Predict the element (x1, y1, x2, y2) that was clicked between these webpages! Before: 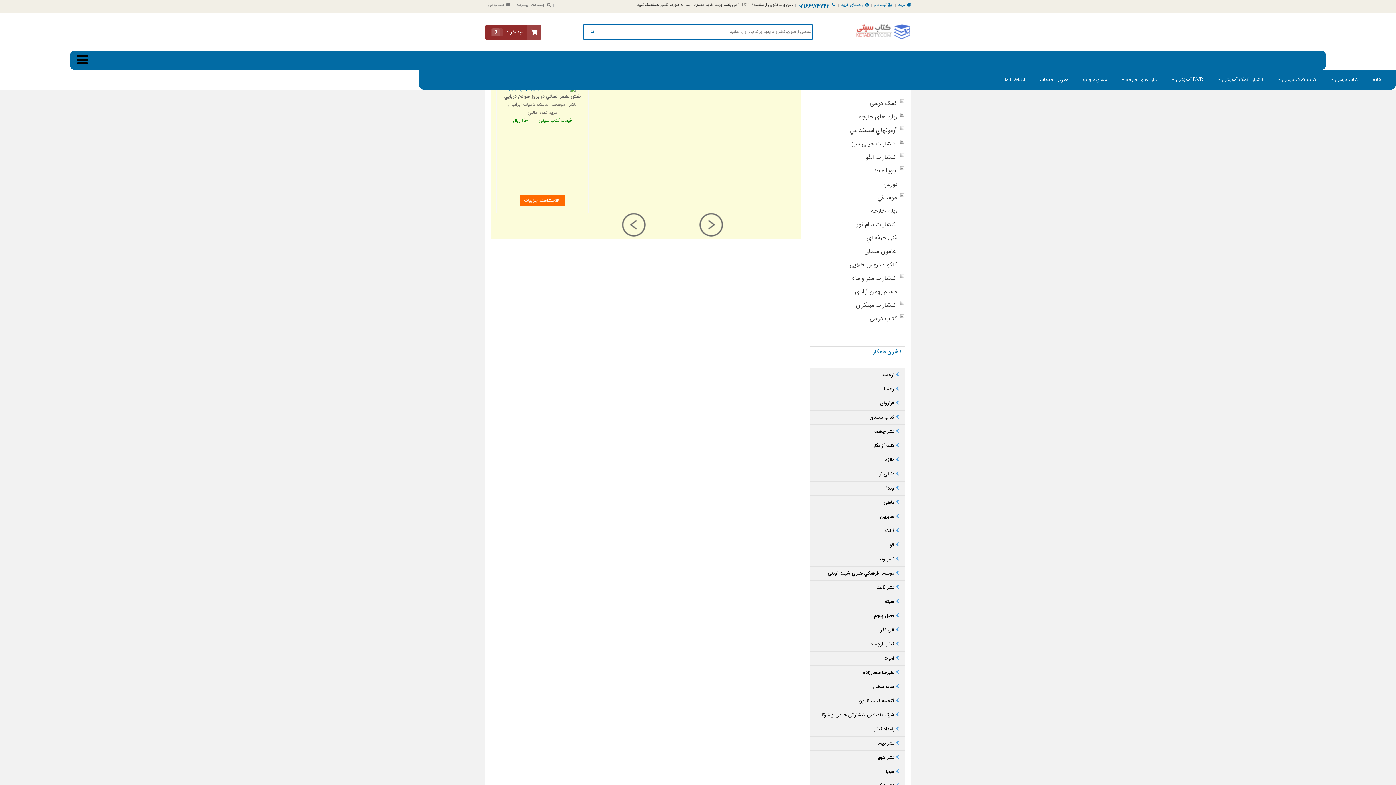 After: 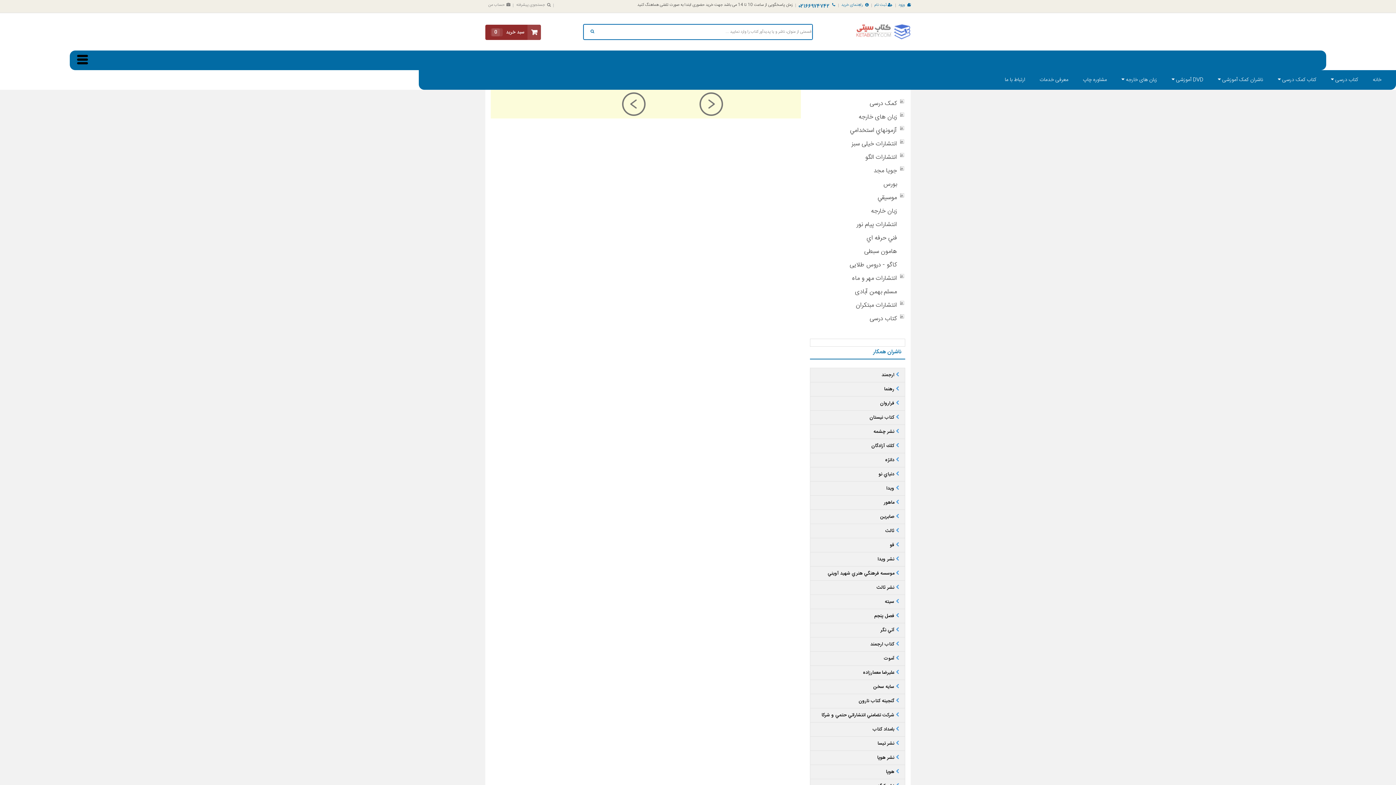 Action: label: زبان های خارجه bbox: (857, 110, 898, 123)